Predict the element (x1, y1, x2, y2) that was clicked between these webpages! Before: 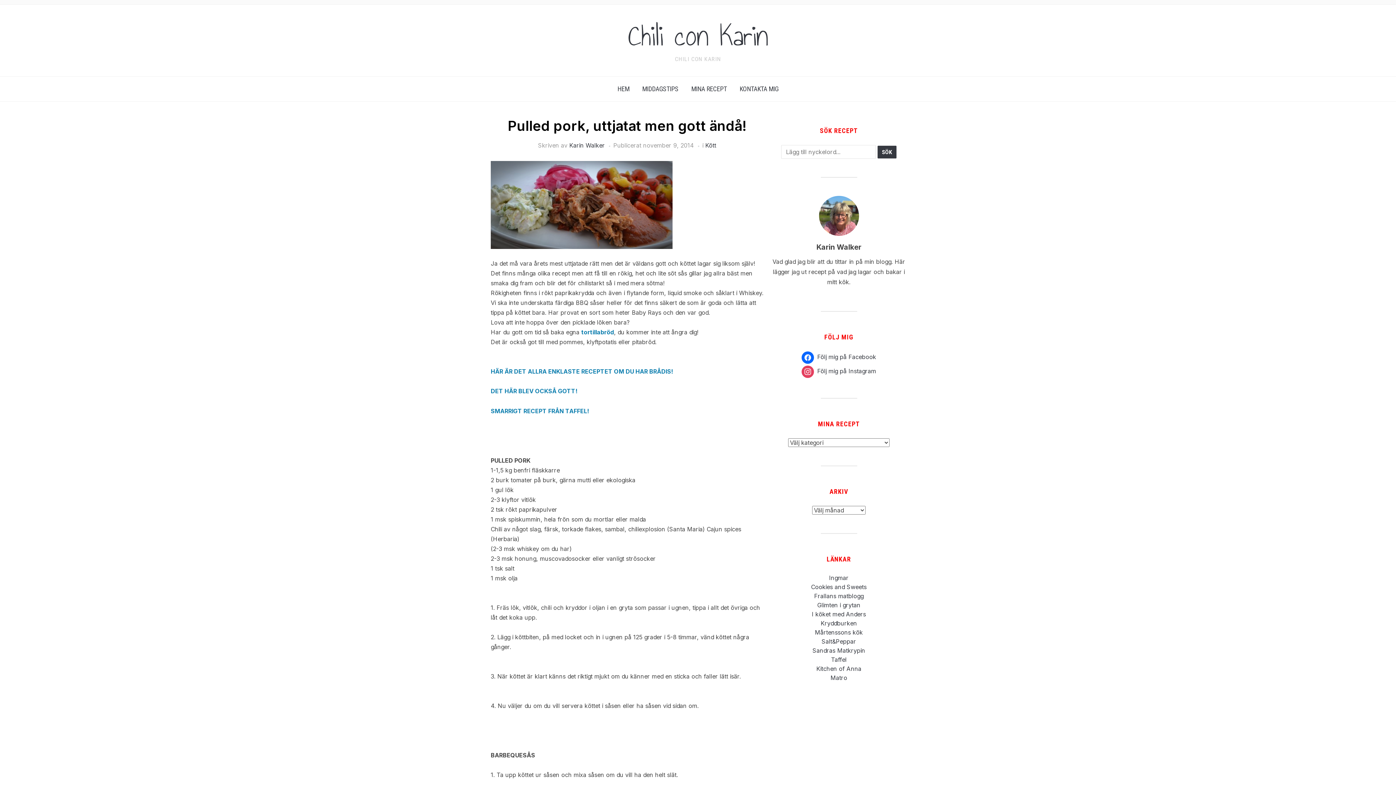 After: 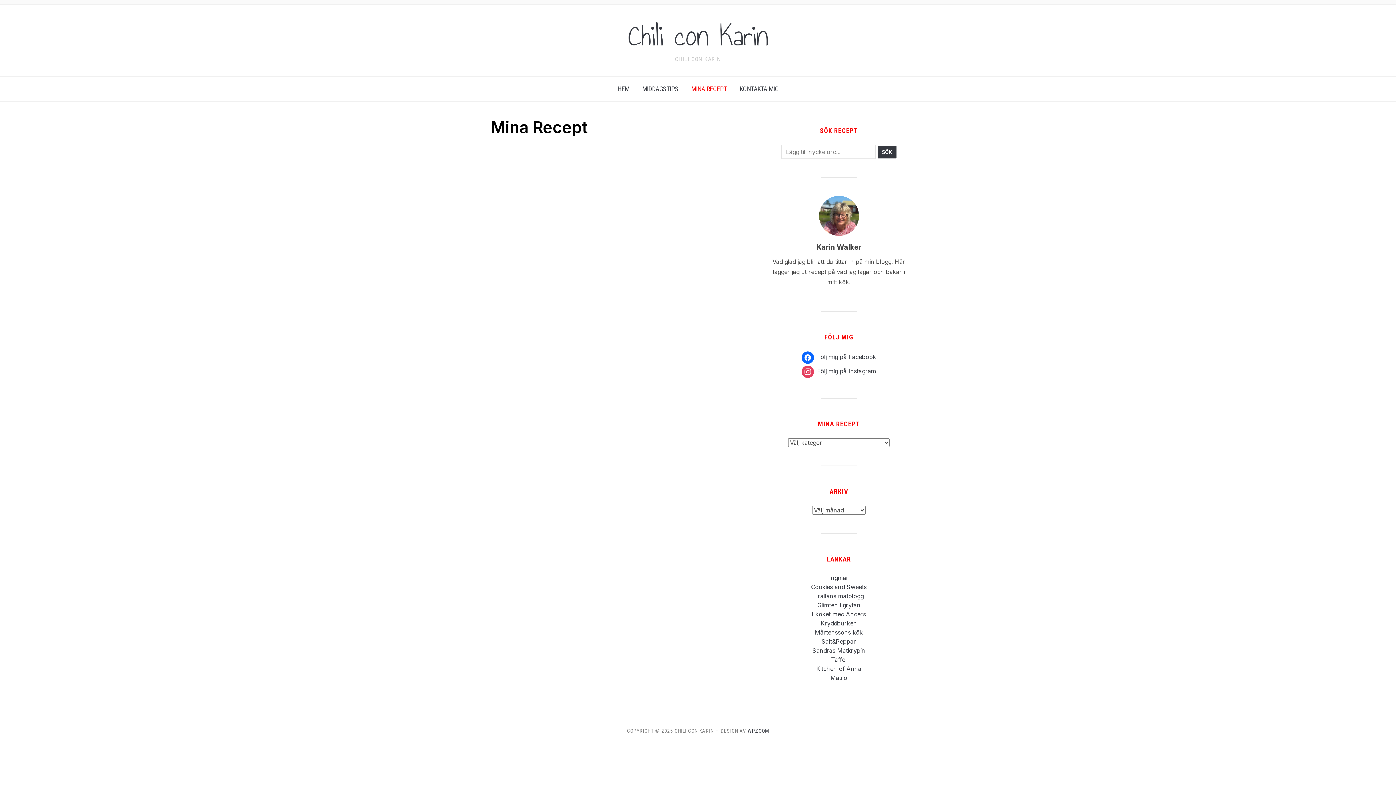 Action: bbox: (686, 80, 732, 97) label: MINA RECEPT